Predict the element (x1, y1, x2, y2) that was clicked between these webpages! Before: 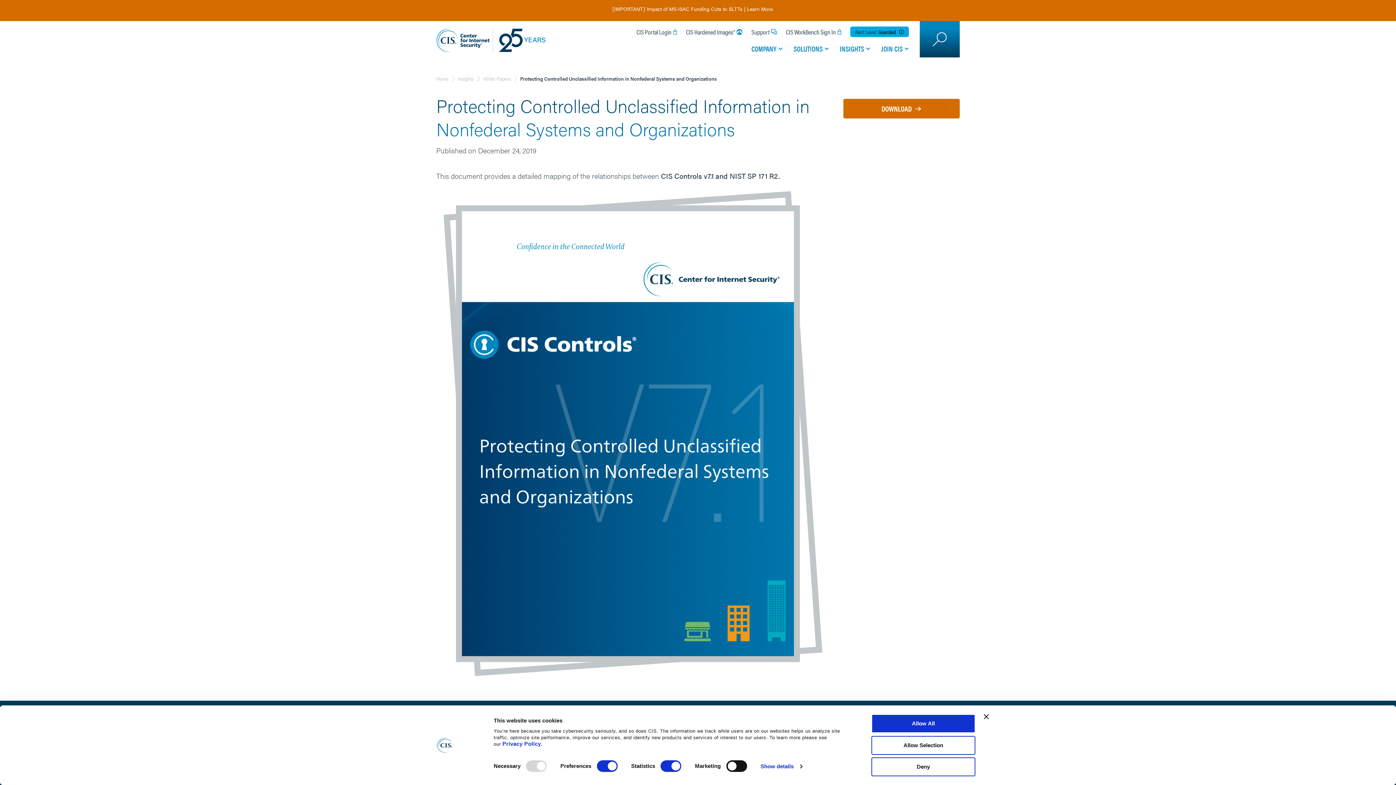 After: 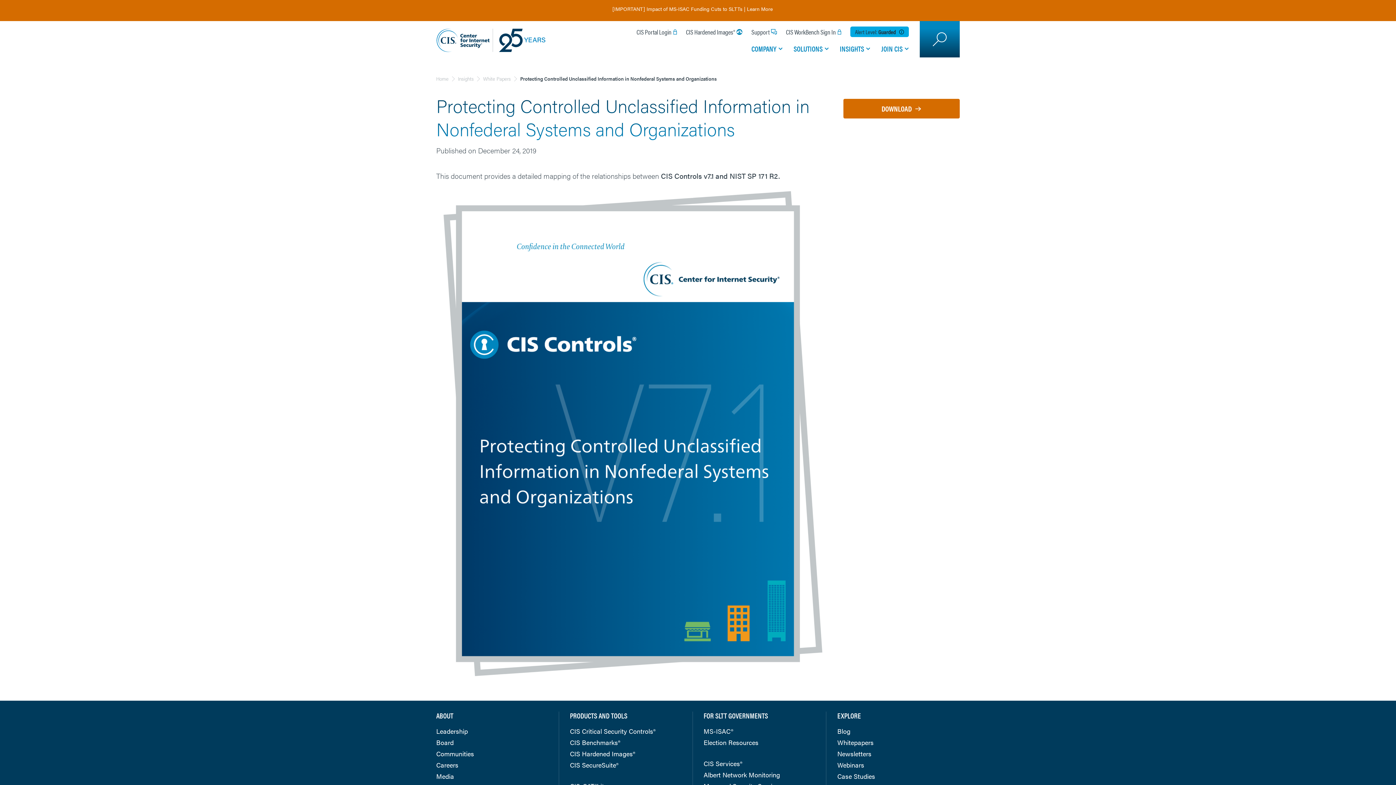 Action: label: Allow Selection bbox: (871, 736, 975, 755)